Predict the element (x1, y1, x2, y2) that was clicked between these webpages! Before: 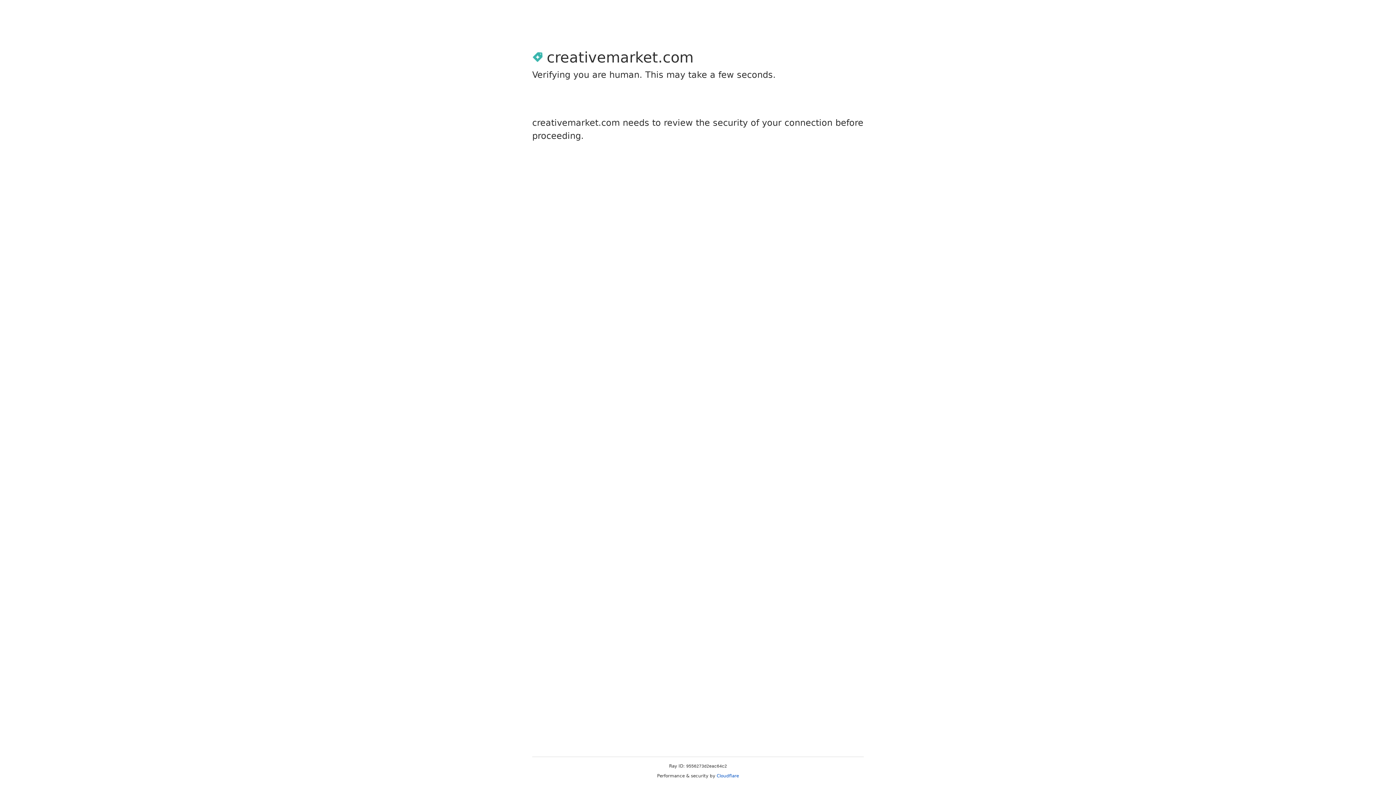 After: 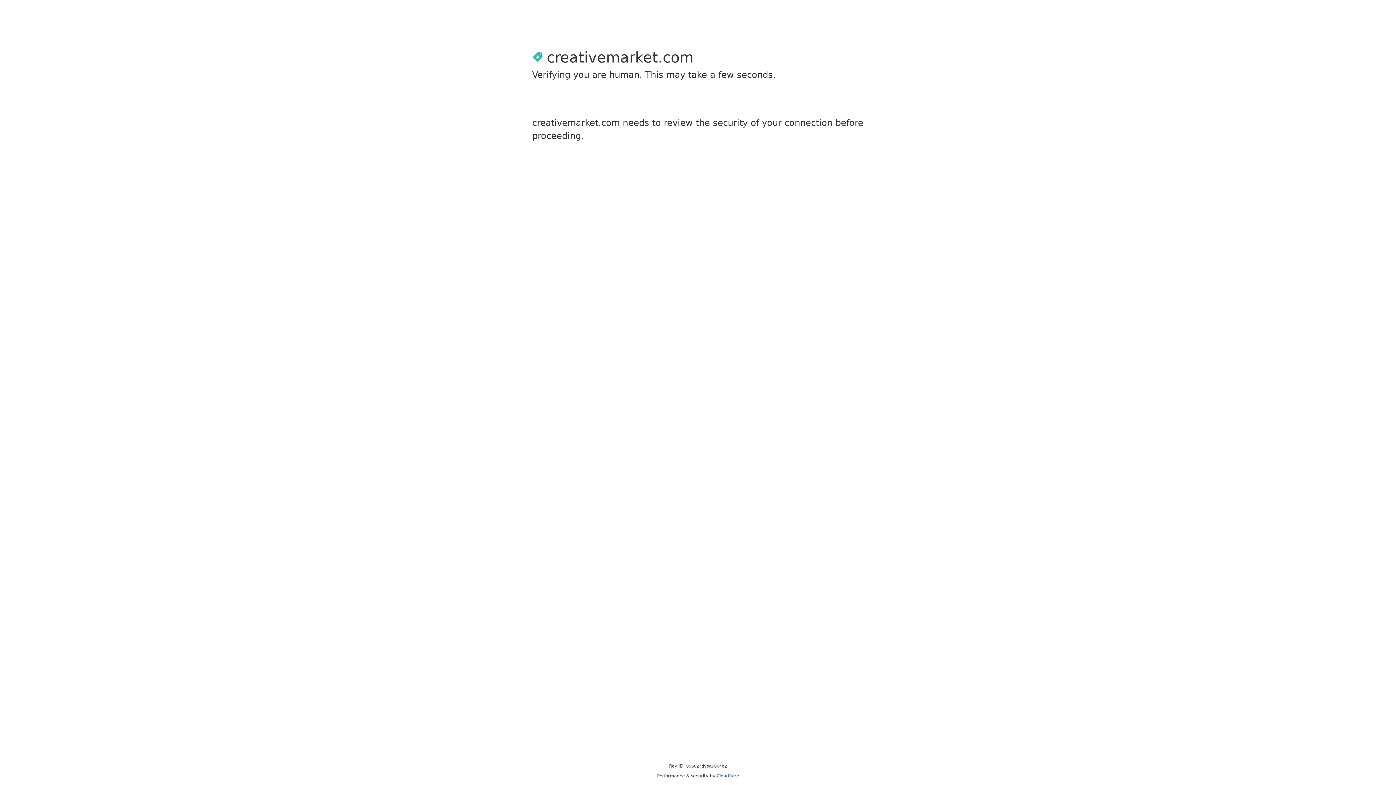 Action: bbox: (716, 773, 739, 778) label: Cloudflare